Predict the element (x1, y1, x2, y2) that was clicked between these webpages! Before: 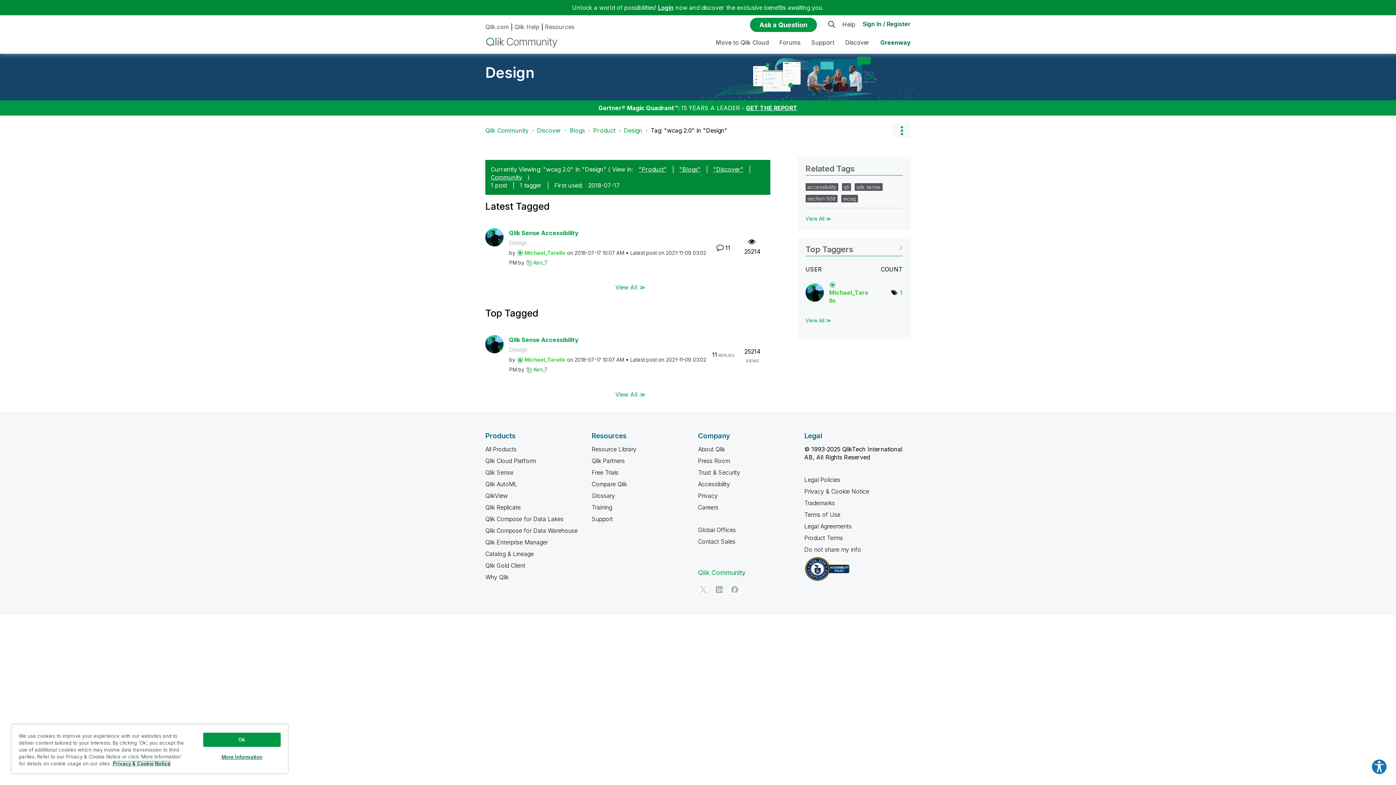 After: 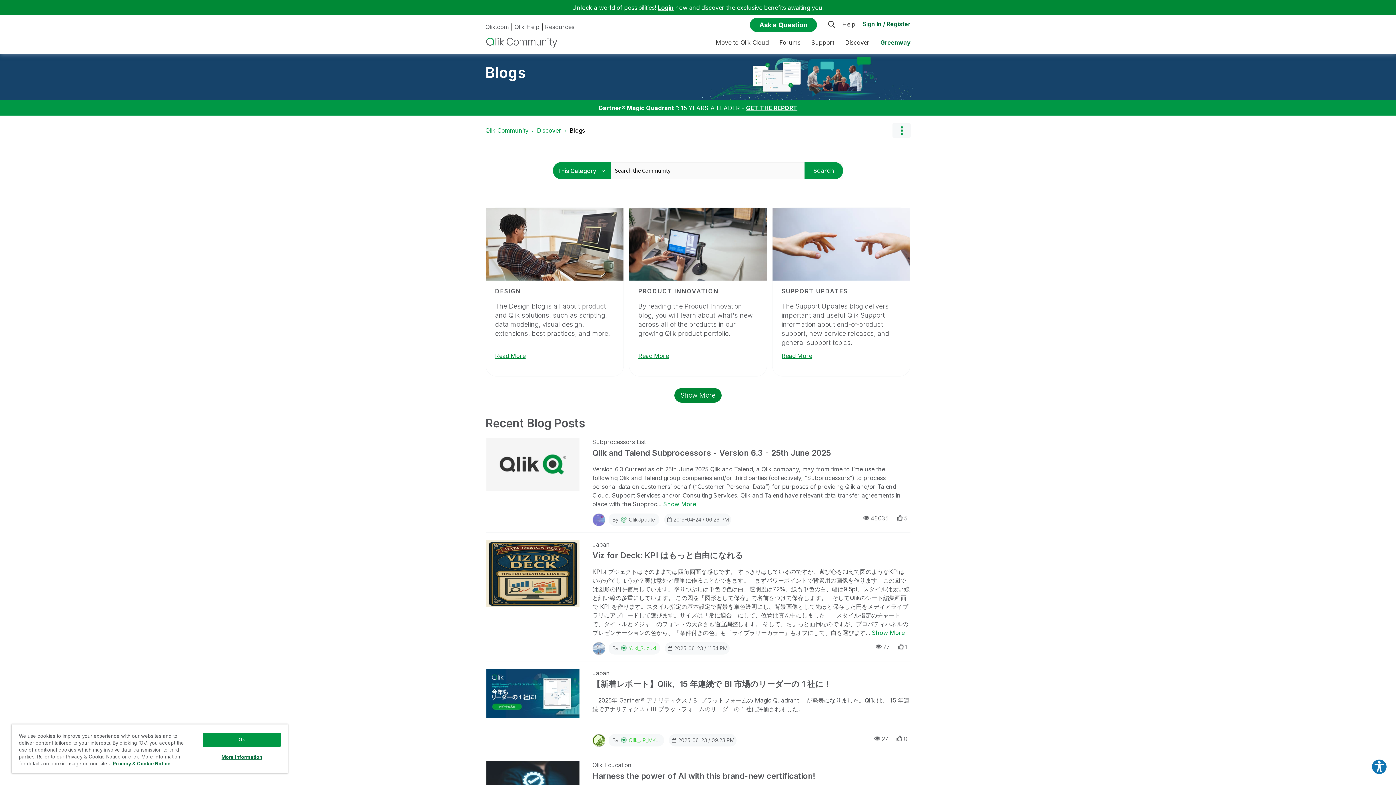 Action: label: Blogs bbox: (569, 126, 585, 134)